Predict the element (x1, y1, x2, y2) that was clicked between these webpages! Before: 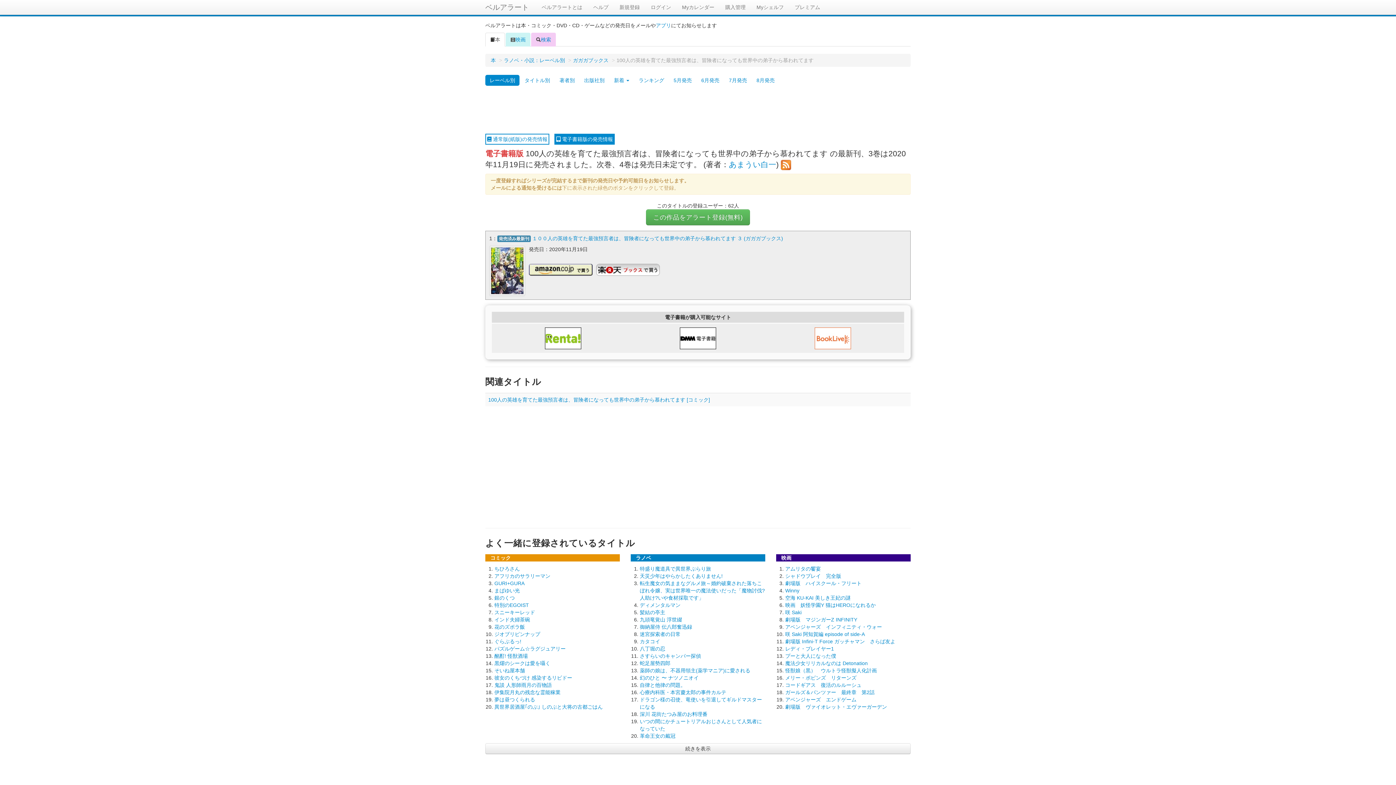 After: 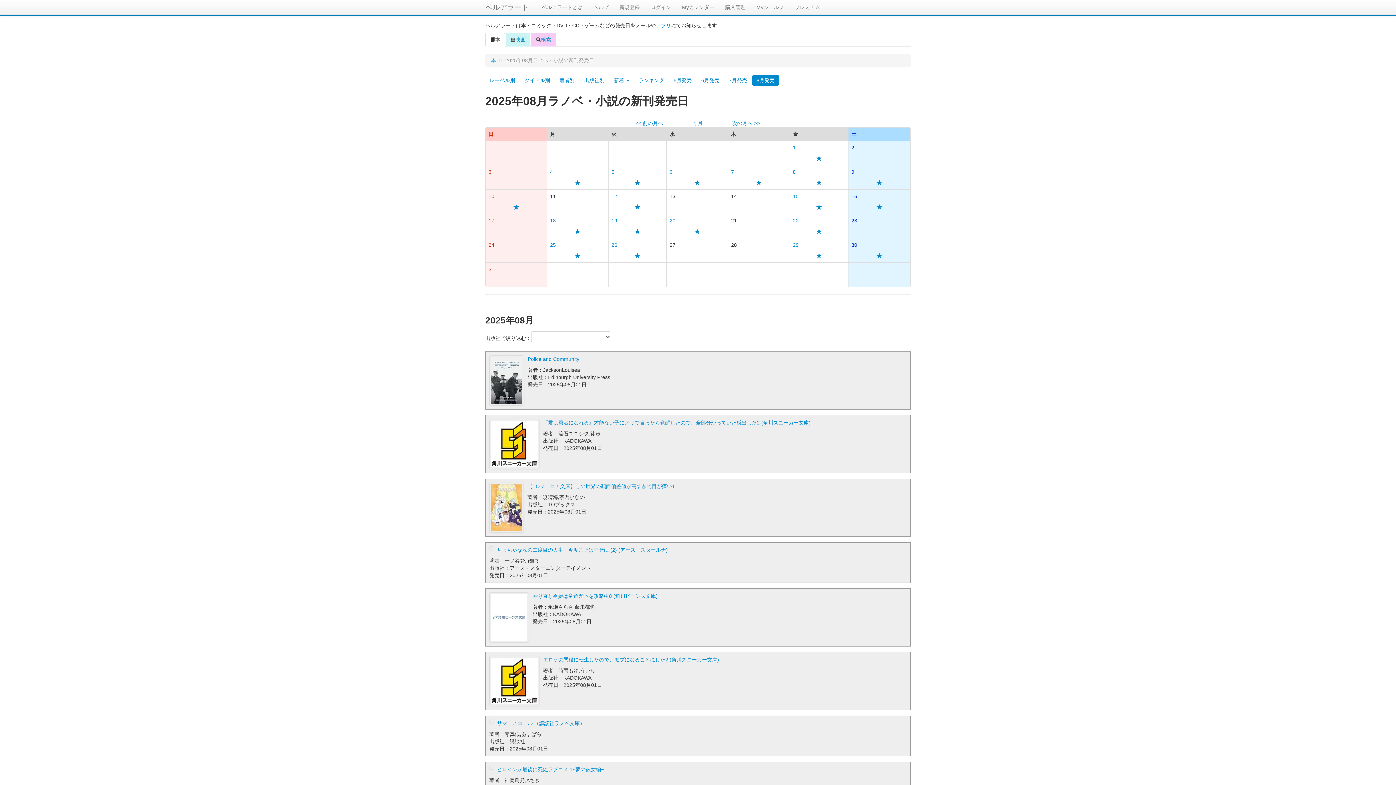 Action: label: 8月発売 bbox: (752, 74, 779, 85)